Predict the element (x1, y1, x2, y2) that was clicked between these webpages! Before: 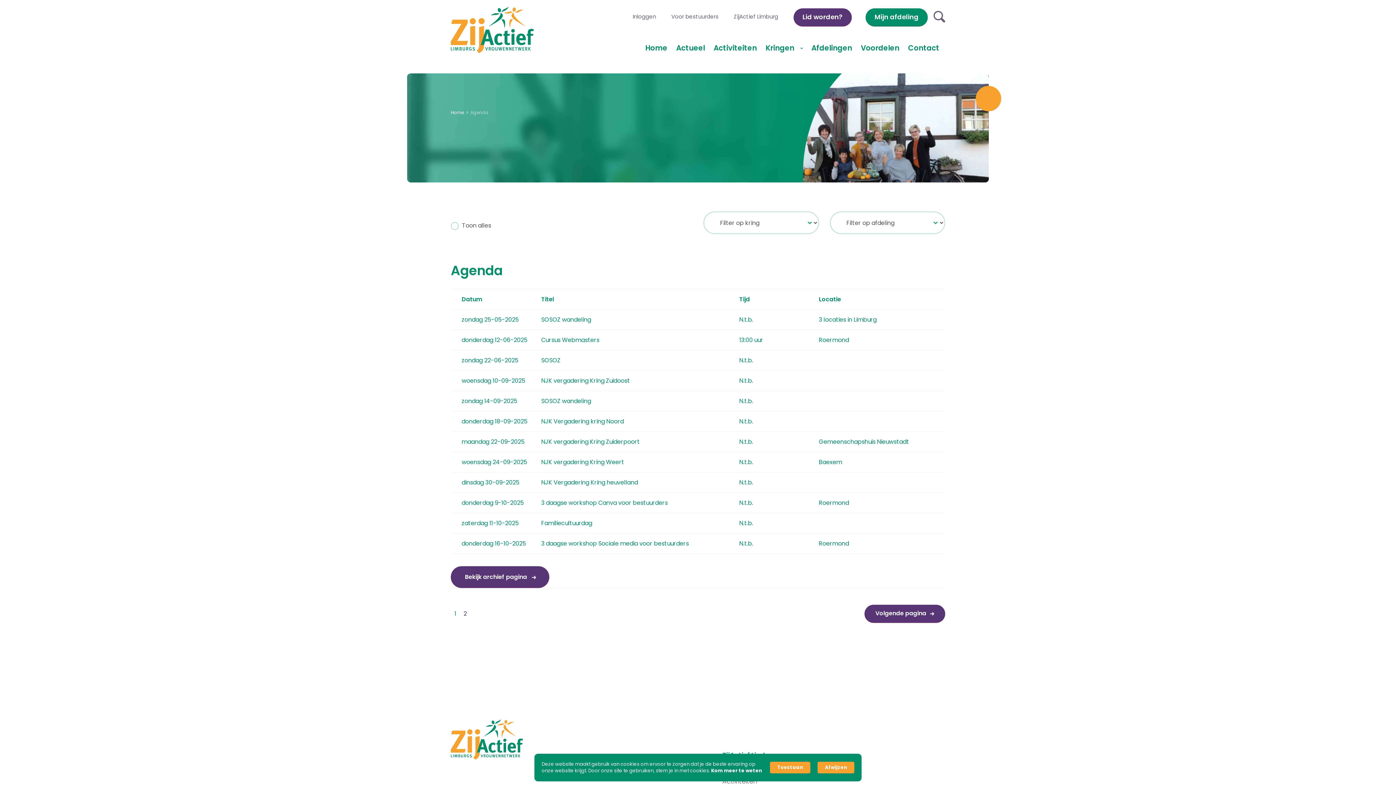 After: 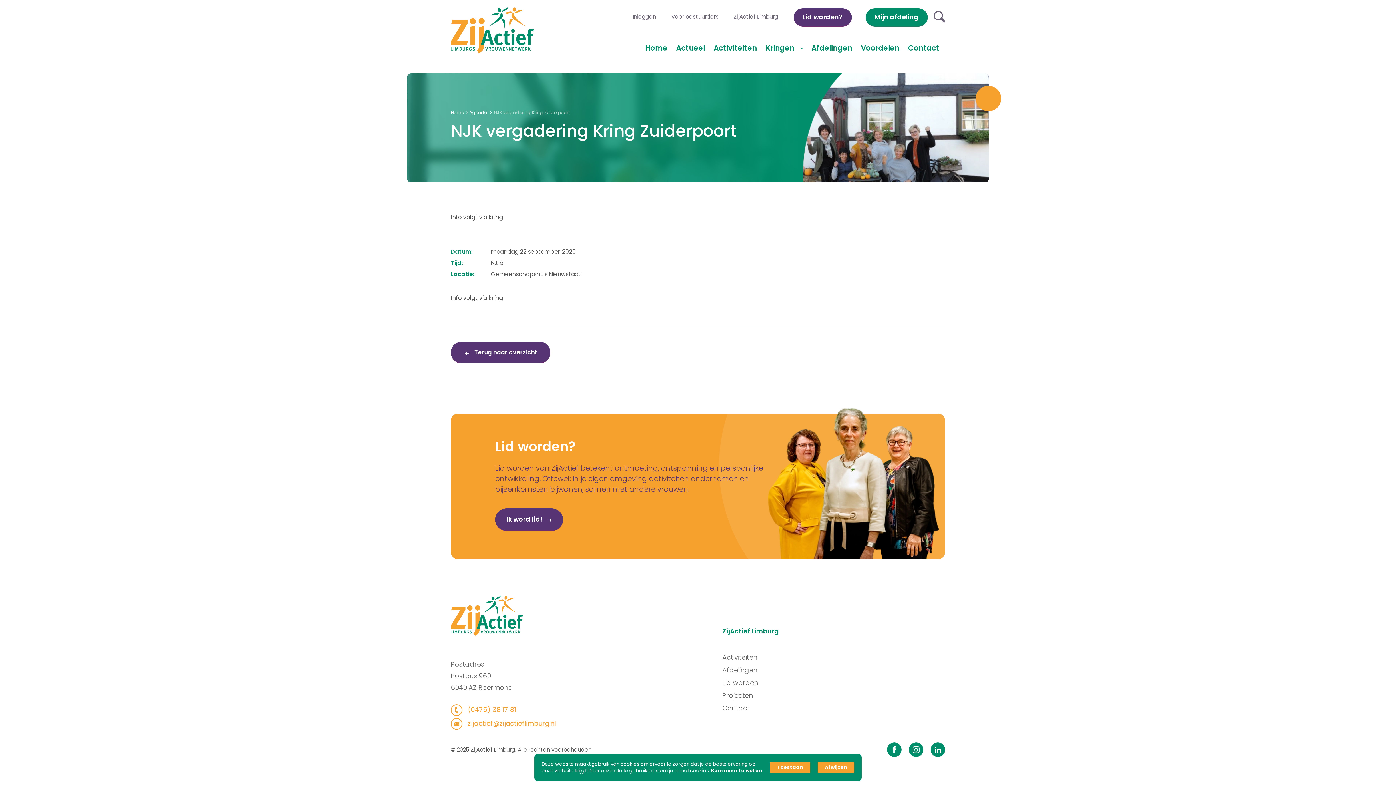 Action: label: maandag 22-09-2025
NJK vergadering Kring Zuiderpoort
N.t.b.
Gemeenschapshuis Nieuwstadt bbox: (450, 432, 945, 452)